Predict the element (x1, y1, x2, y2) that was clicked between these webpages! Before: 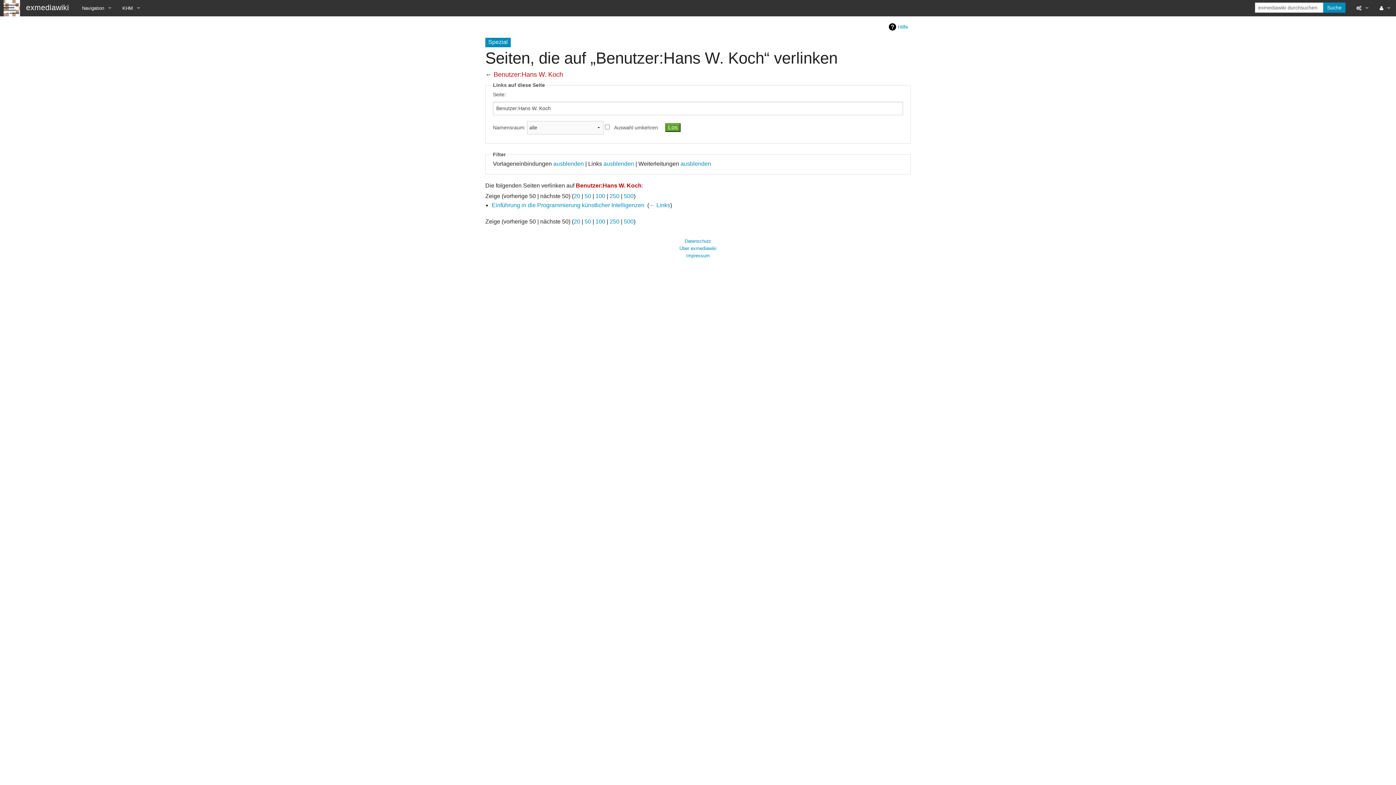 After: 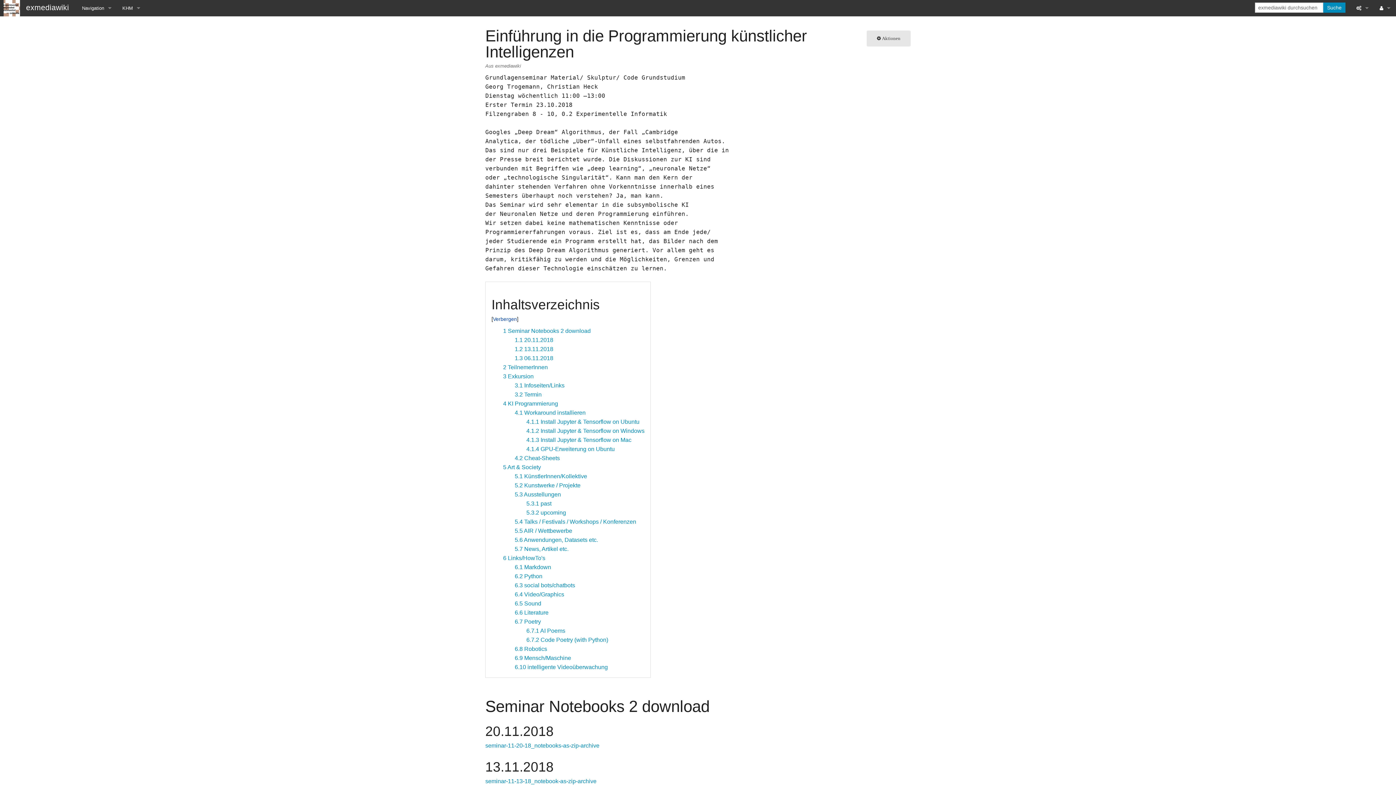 Action: label: Einführung in die Programmierung künstlicher Intelligenzen bbox: (491, 202, 644, 208)